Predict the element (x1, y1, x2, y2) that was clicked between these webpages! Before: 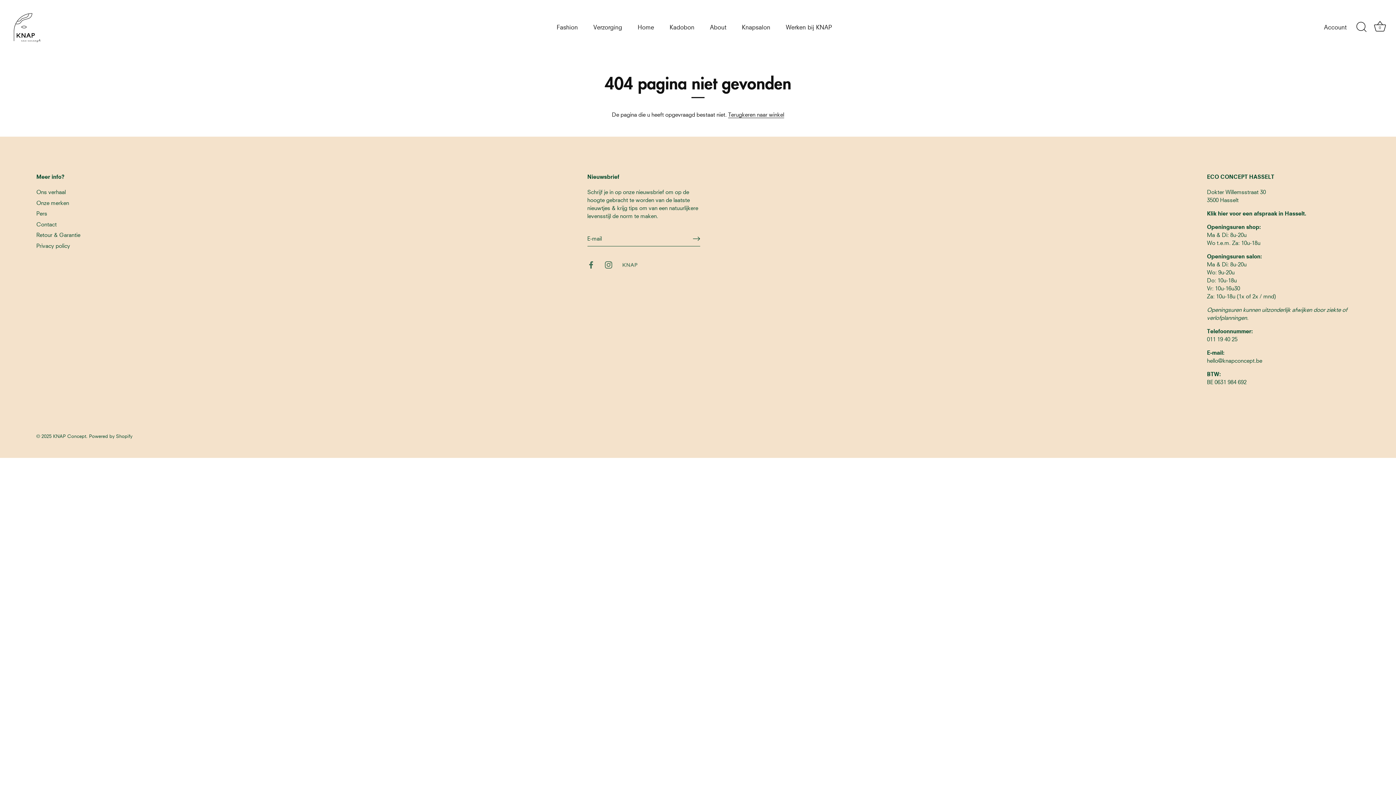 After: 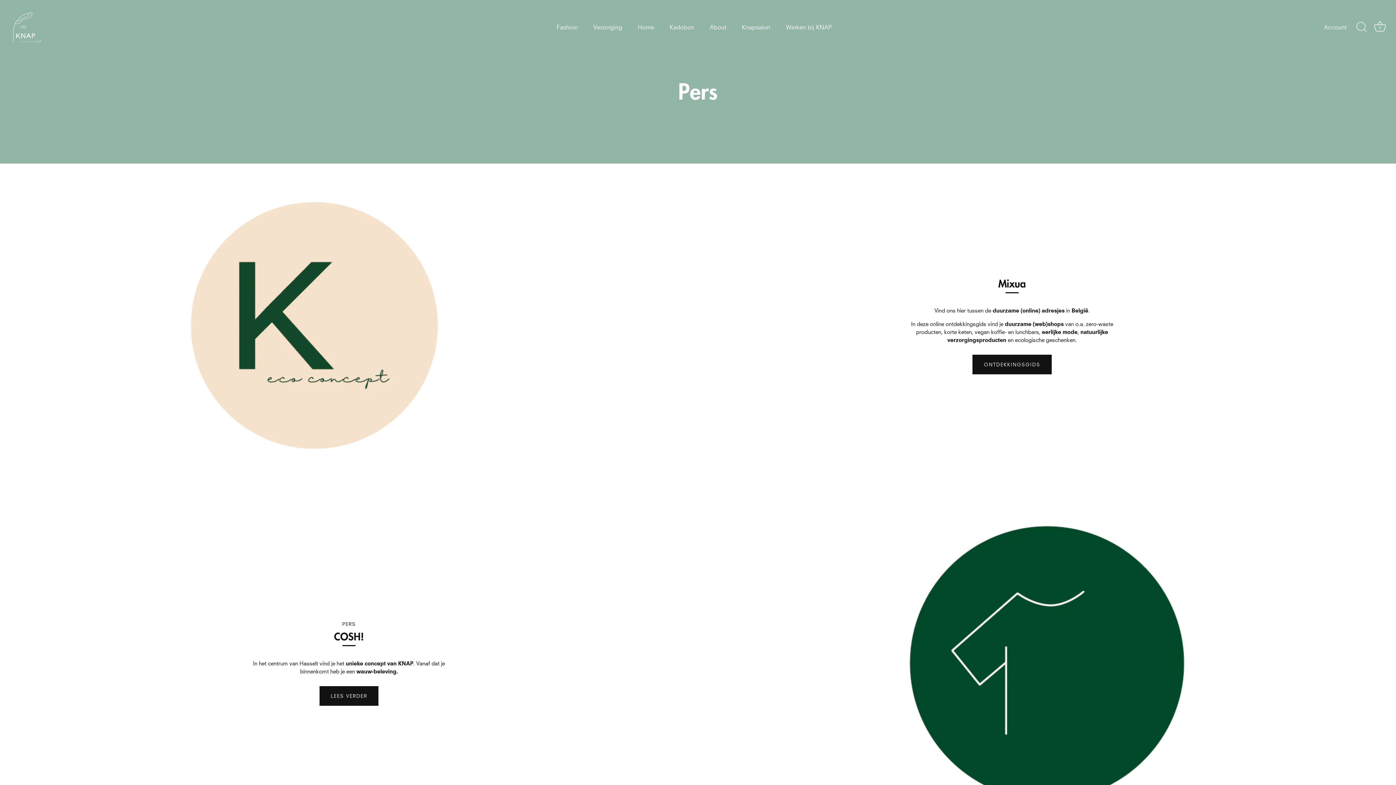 Action: label: Pers bbox: (36, 210, 47, 216)